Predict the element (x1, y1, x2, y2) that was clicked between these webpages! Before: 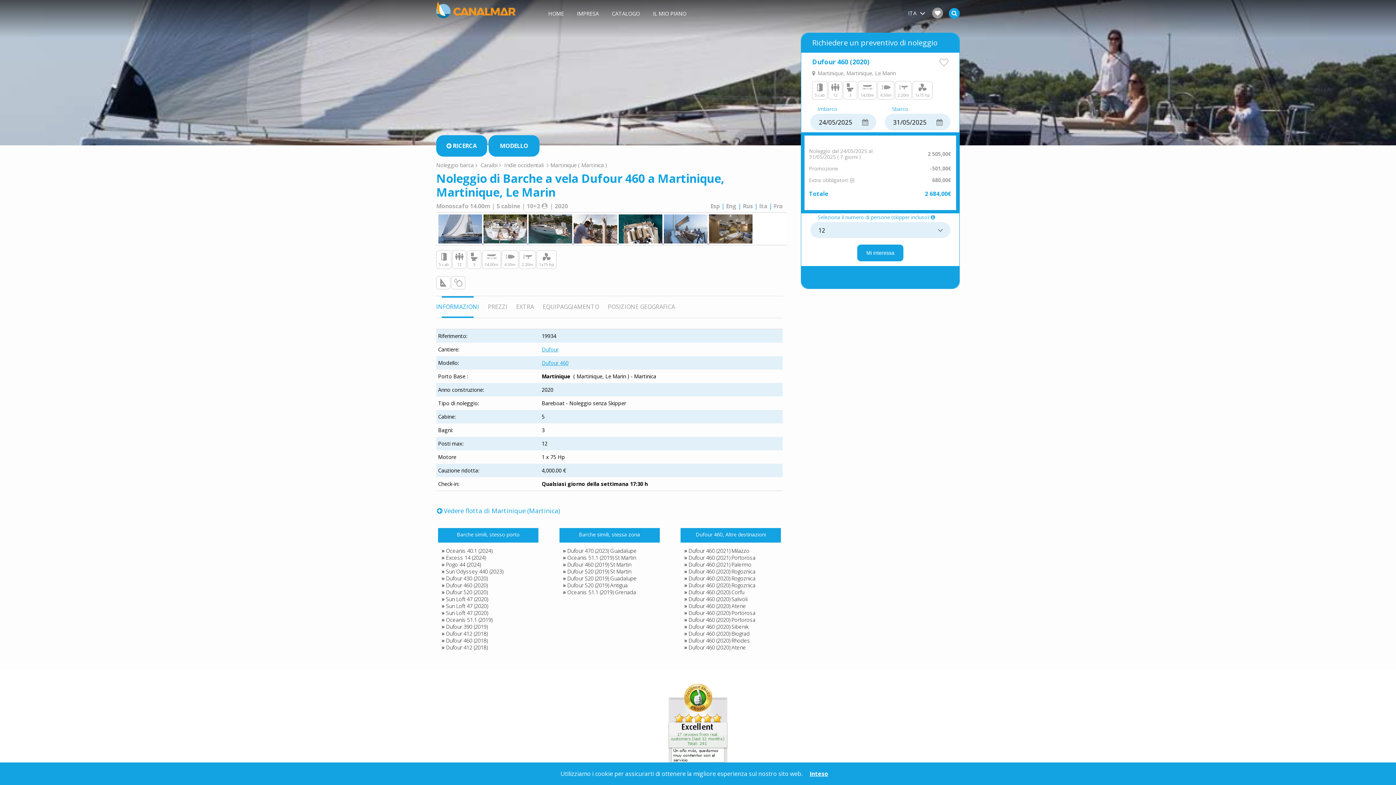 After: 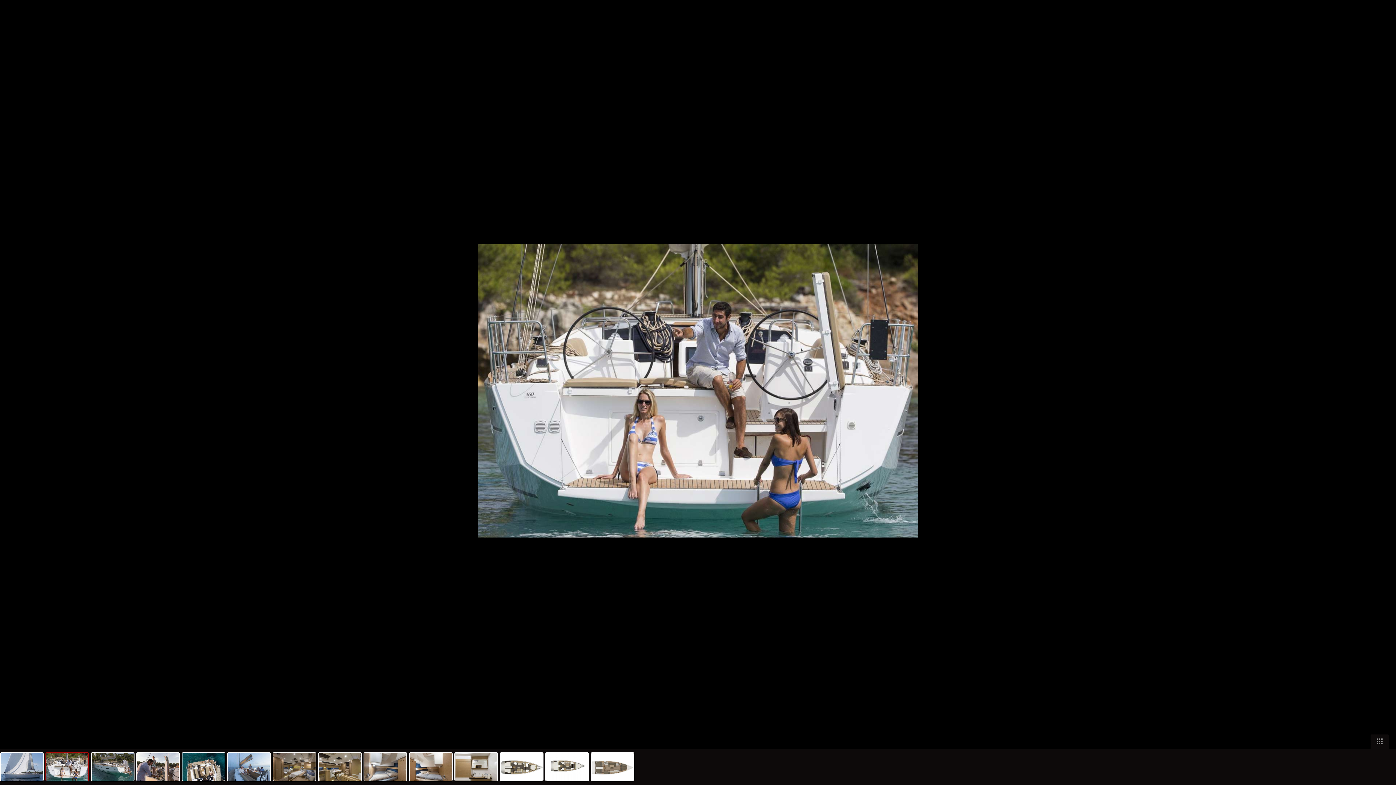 Action: bbox: (483, 237, 528, 245) label:  